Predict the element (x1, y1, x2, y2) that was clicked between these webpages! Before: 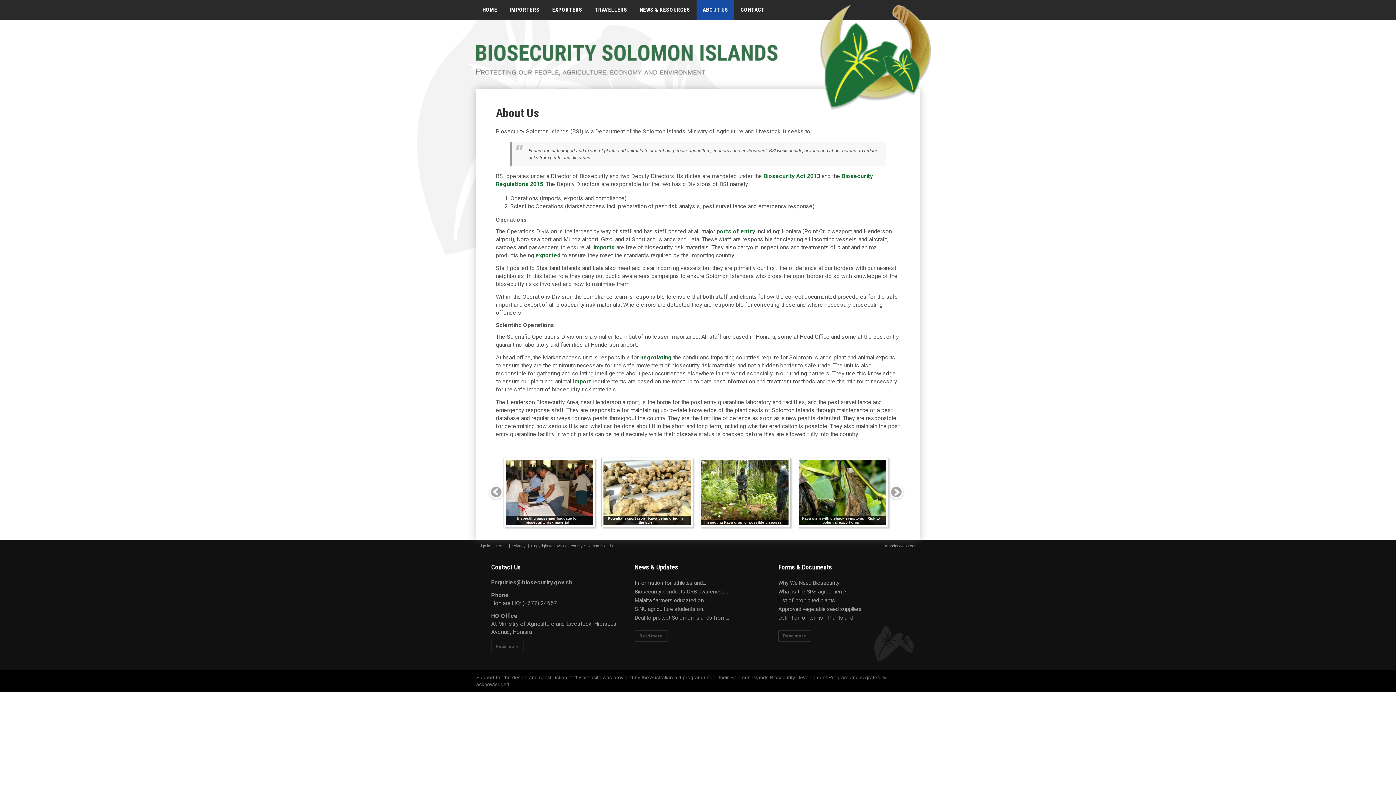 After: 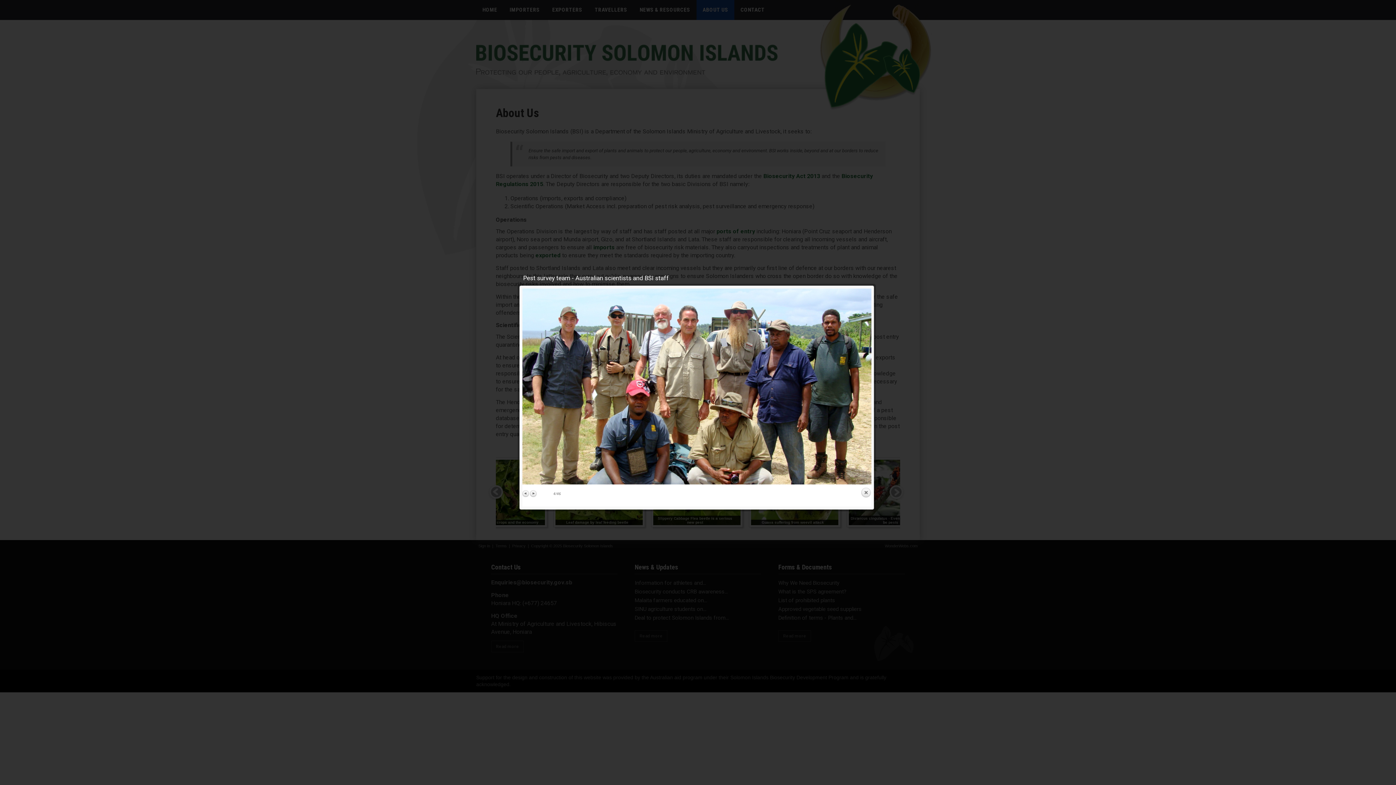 Action: bbox: (798, 459, 888, 527) label: Pest survey team - Australian scientists and BSI staff
